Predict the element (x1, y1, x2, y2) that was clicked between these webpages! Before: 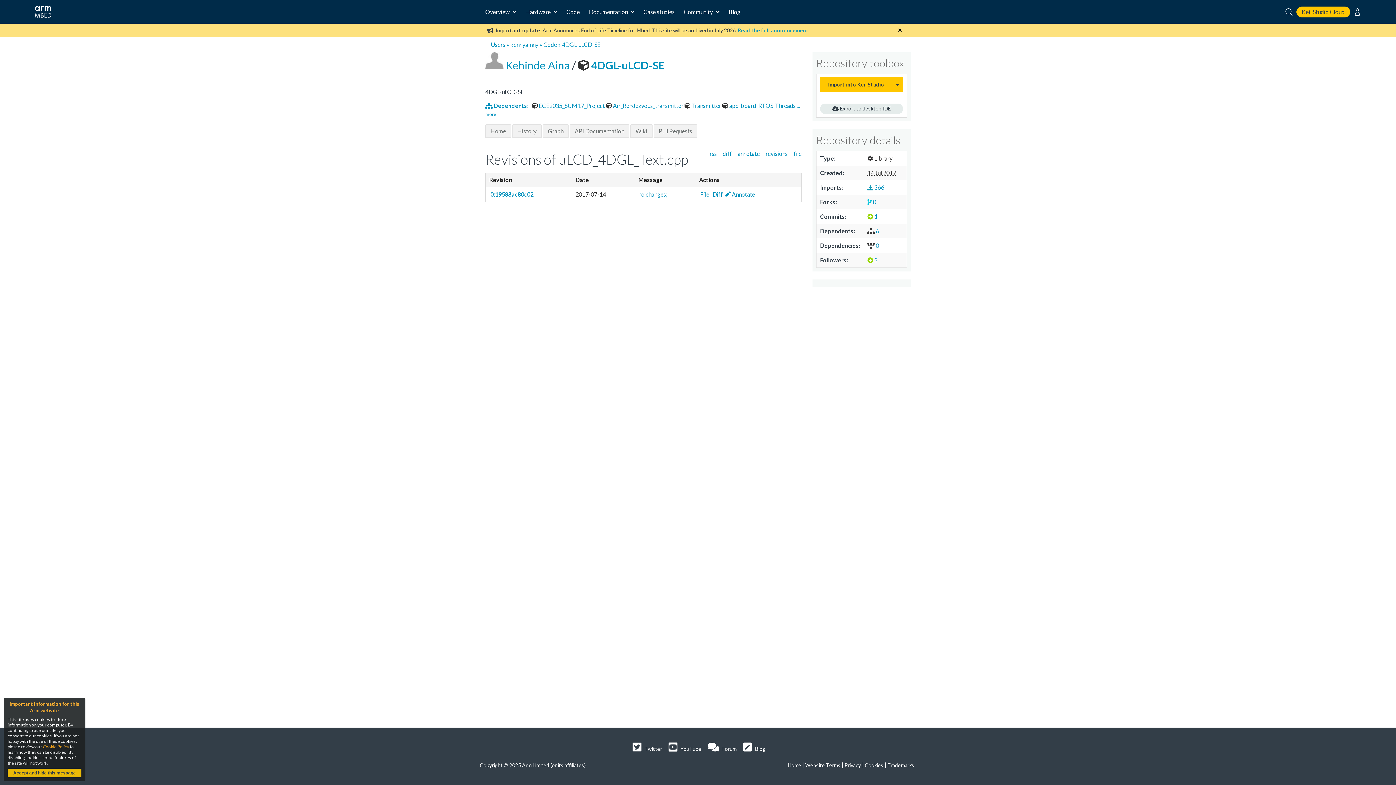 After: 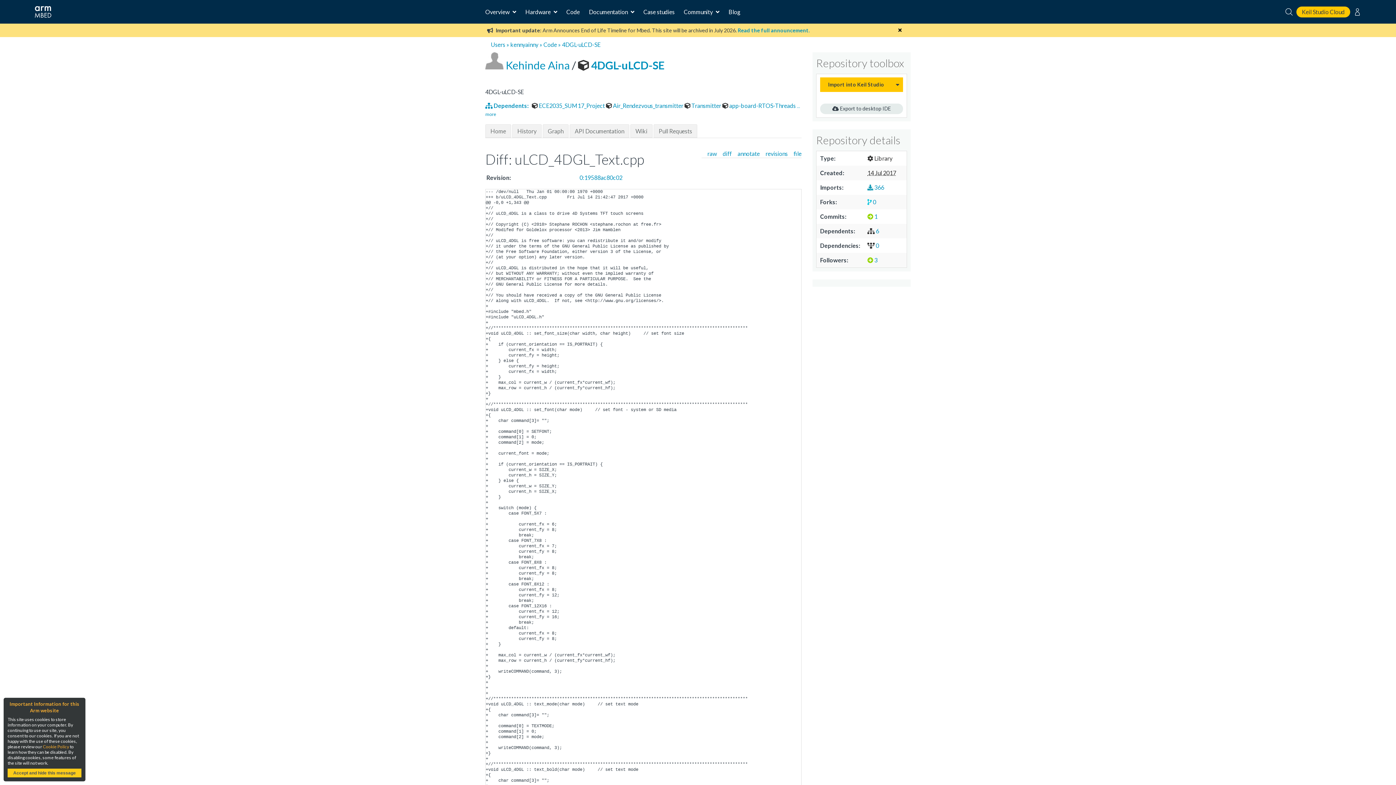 Action: label:  Diff bbox: (711, 190, 722, 197)